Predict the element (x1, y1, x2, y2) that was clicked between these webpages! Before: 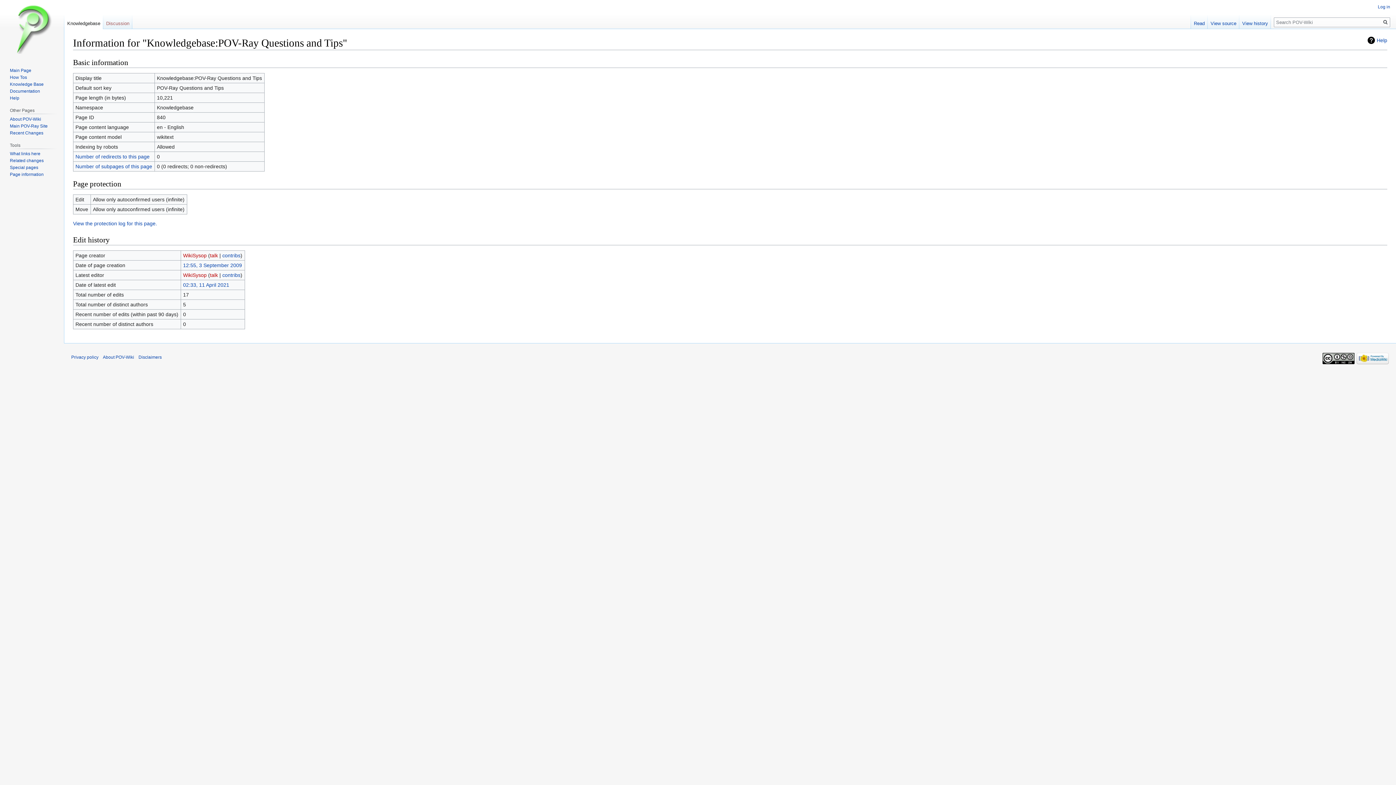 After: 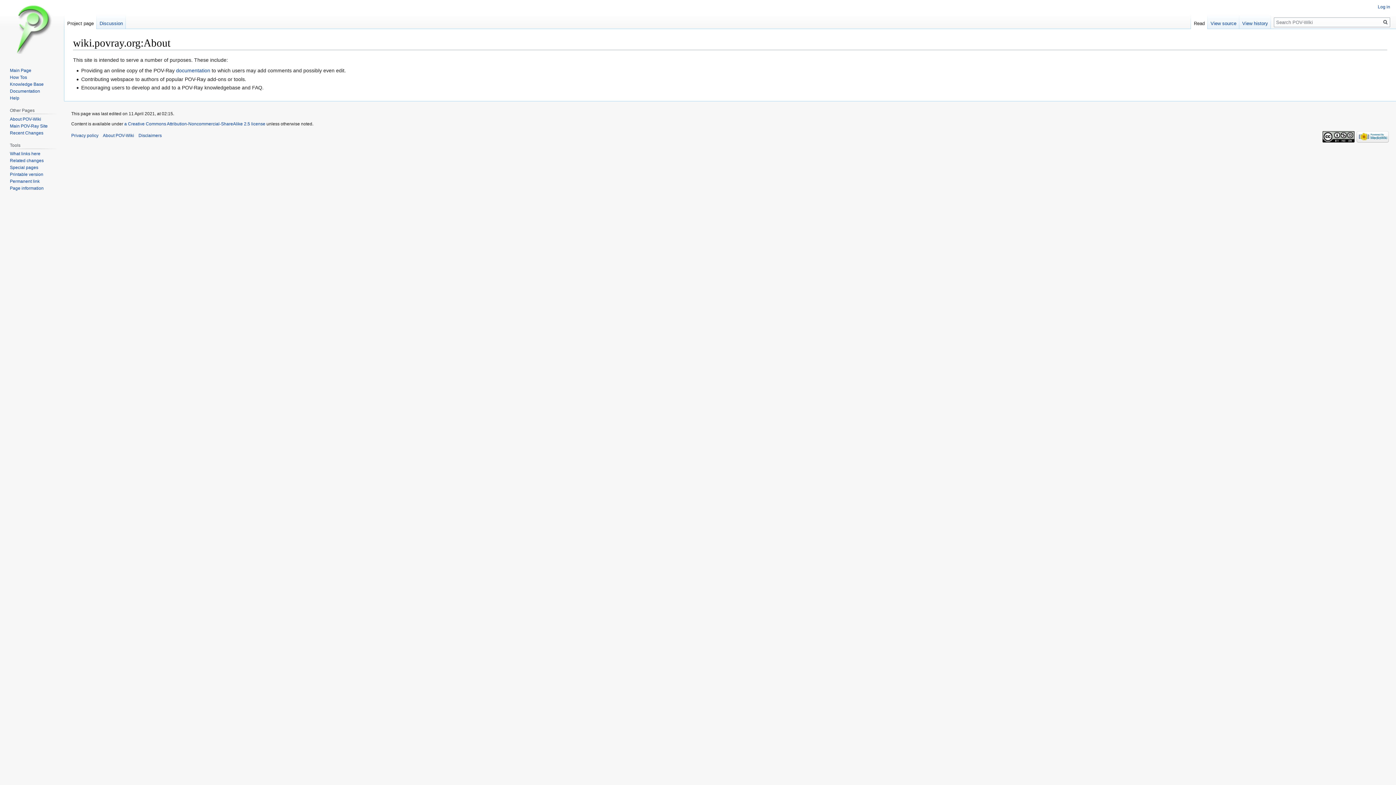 Action: label: About POV-Wiki bbox: (9, 116, 41, 121)